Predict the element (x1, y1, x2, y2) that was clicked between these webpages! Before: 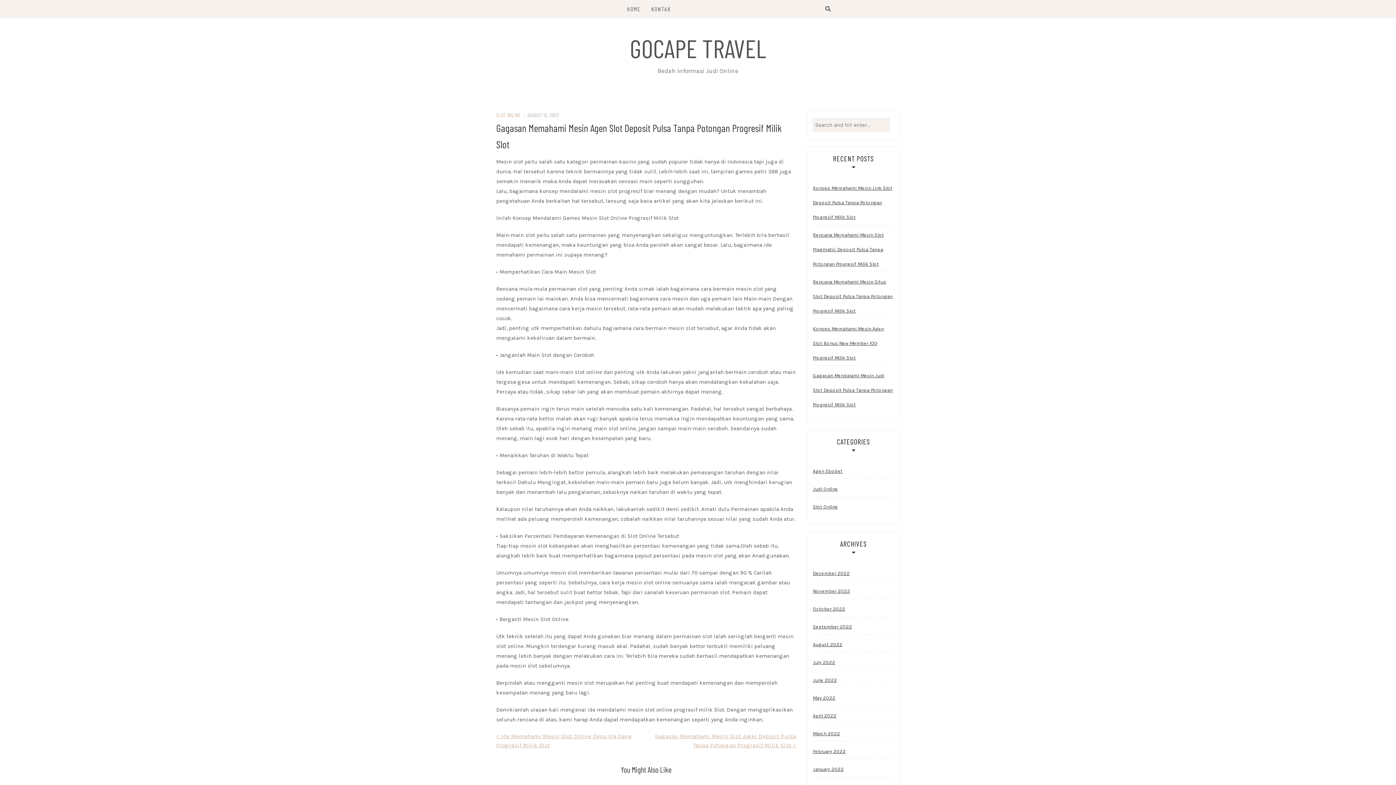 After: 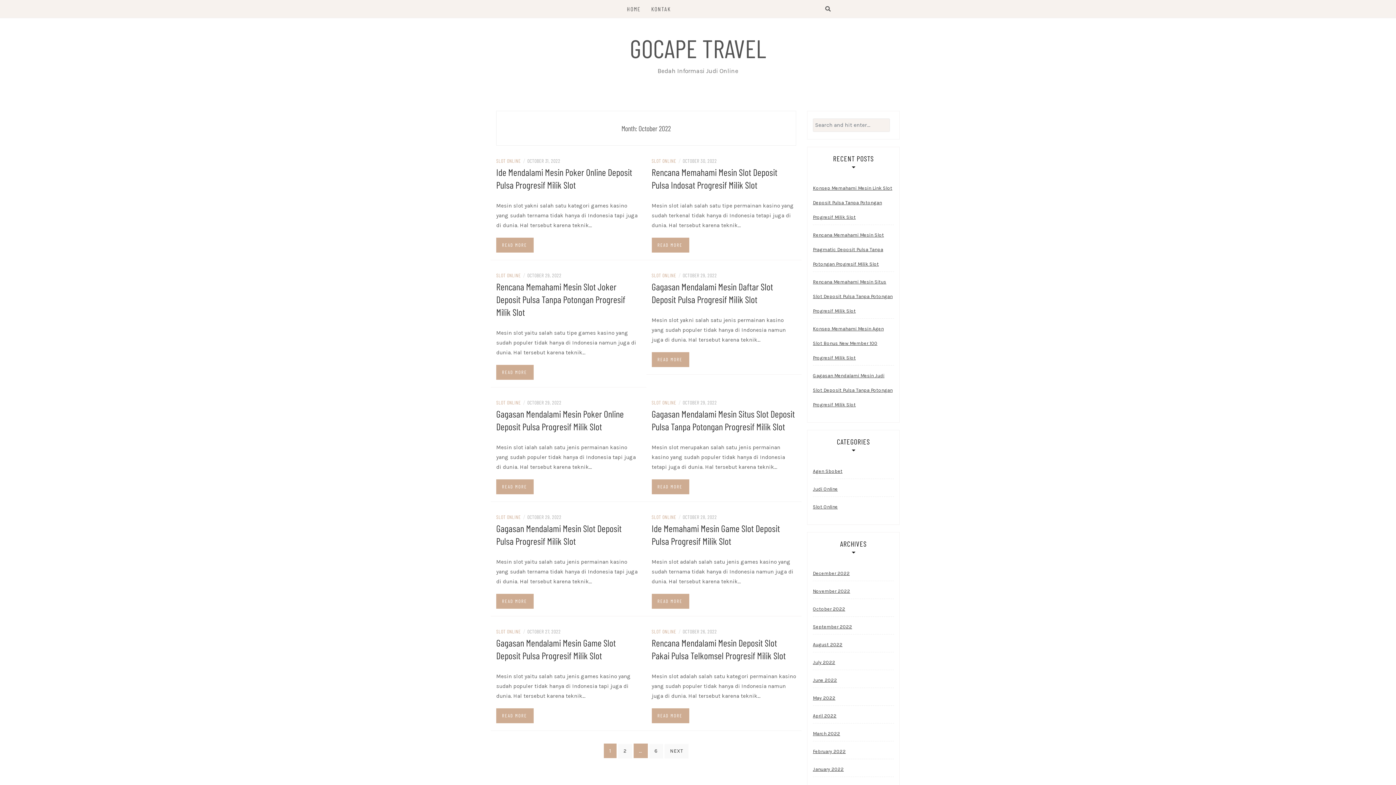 Action: label: October 2022 bbox: (813, 602, 845, 616)